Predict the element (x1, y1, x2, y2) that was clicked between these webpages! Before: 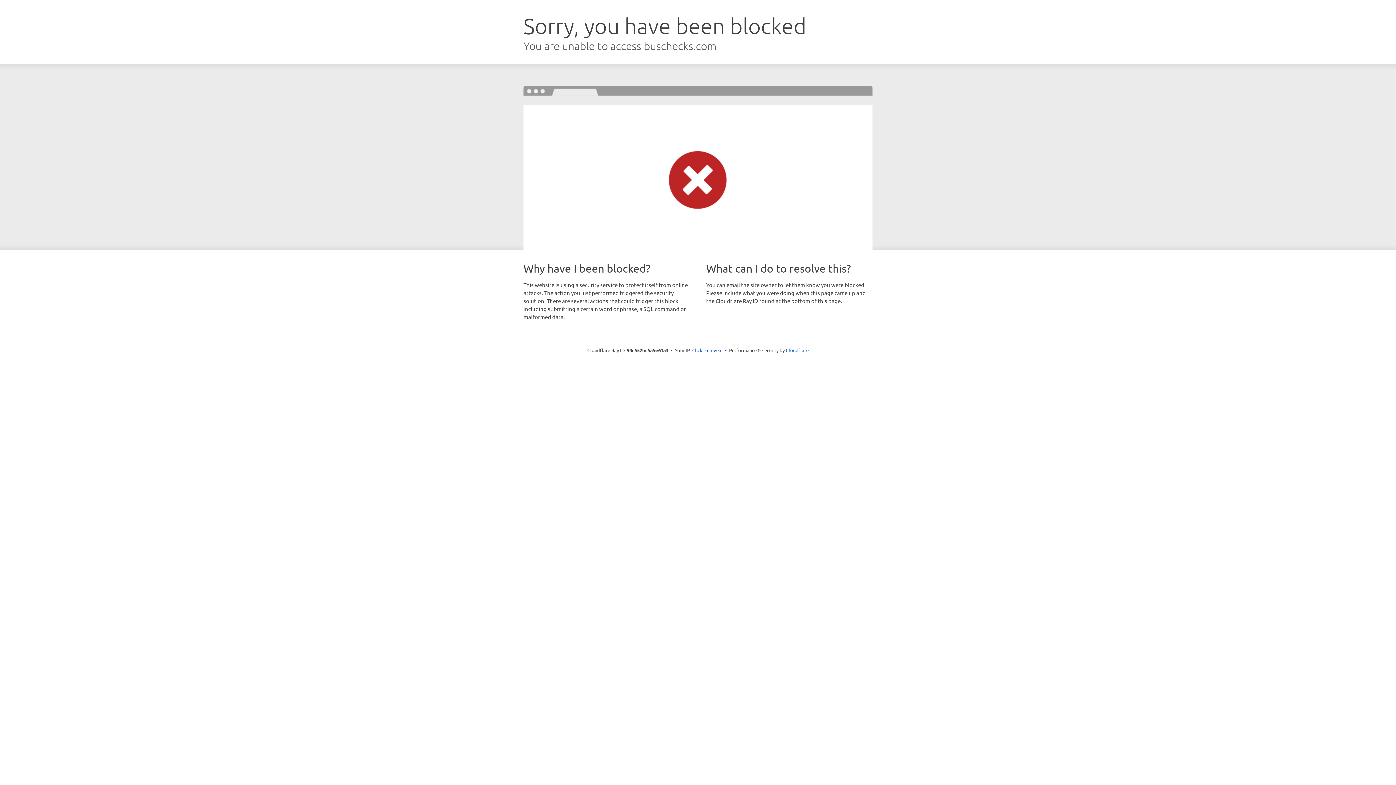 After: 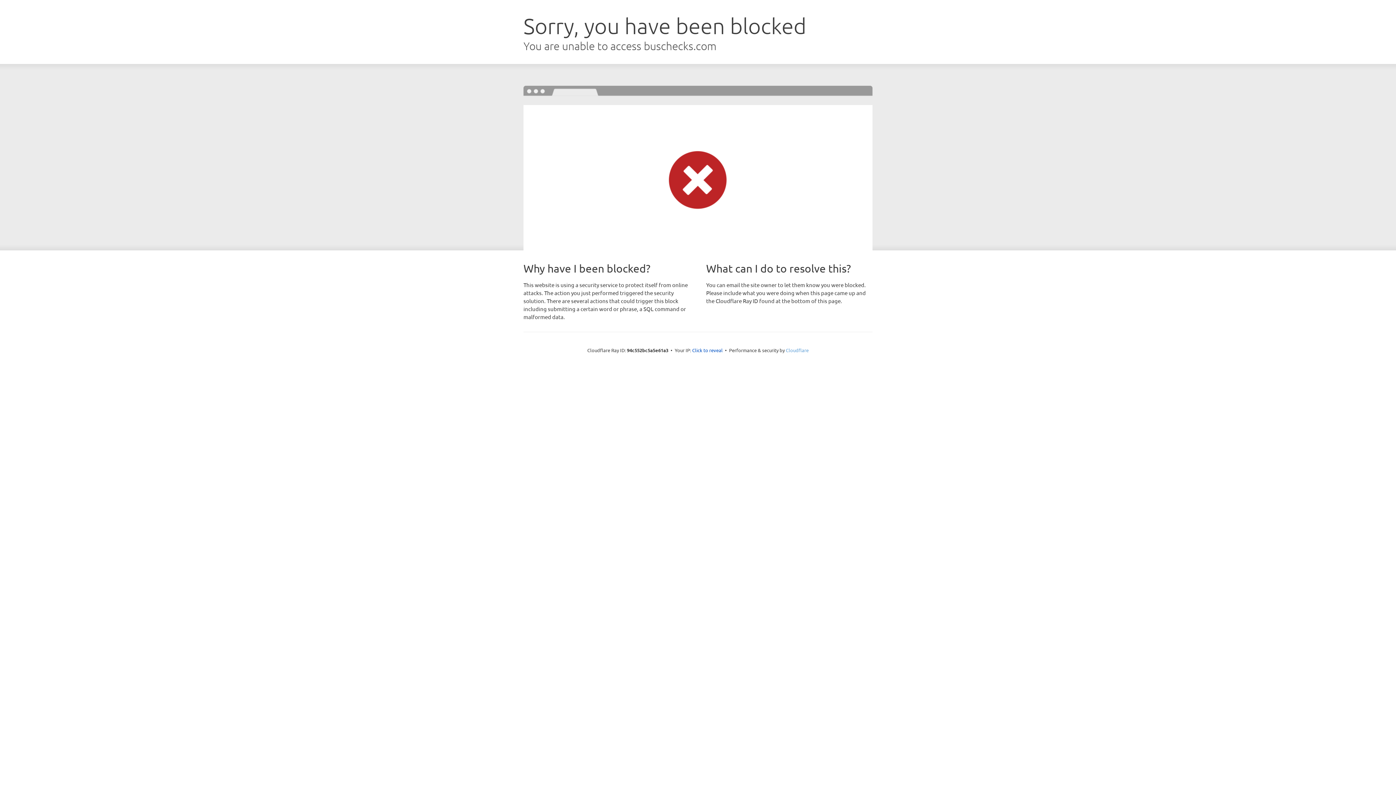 Action: bbox: (786, 347, 808, 353) label: Cloudflare